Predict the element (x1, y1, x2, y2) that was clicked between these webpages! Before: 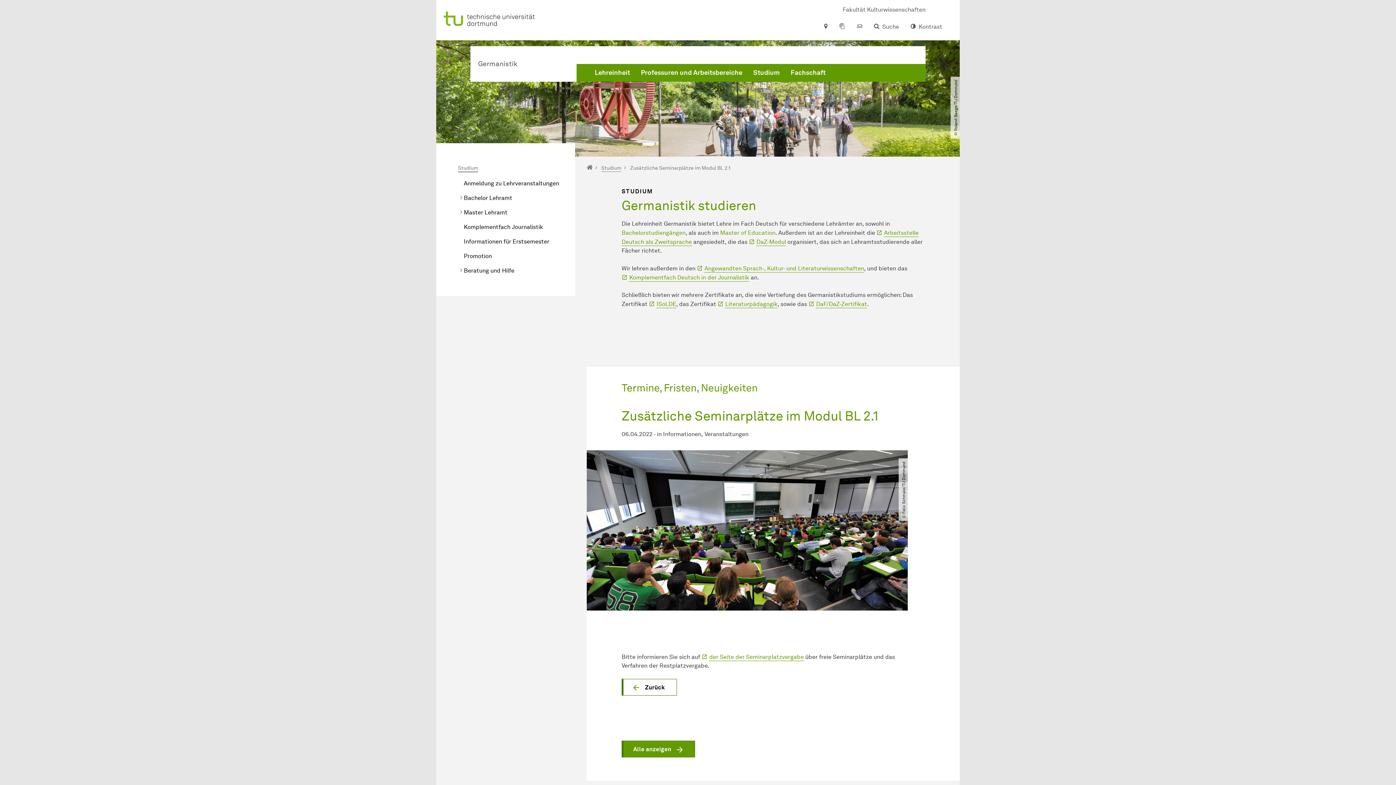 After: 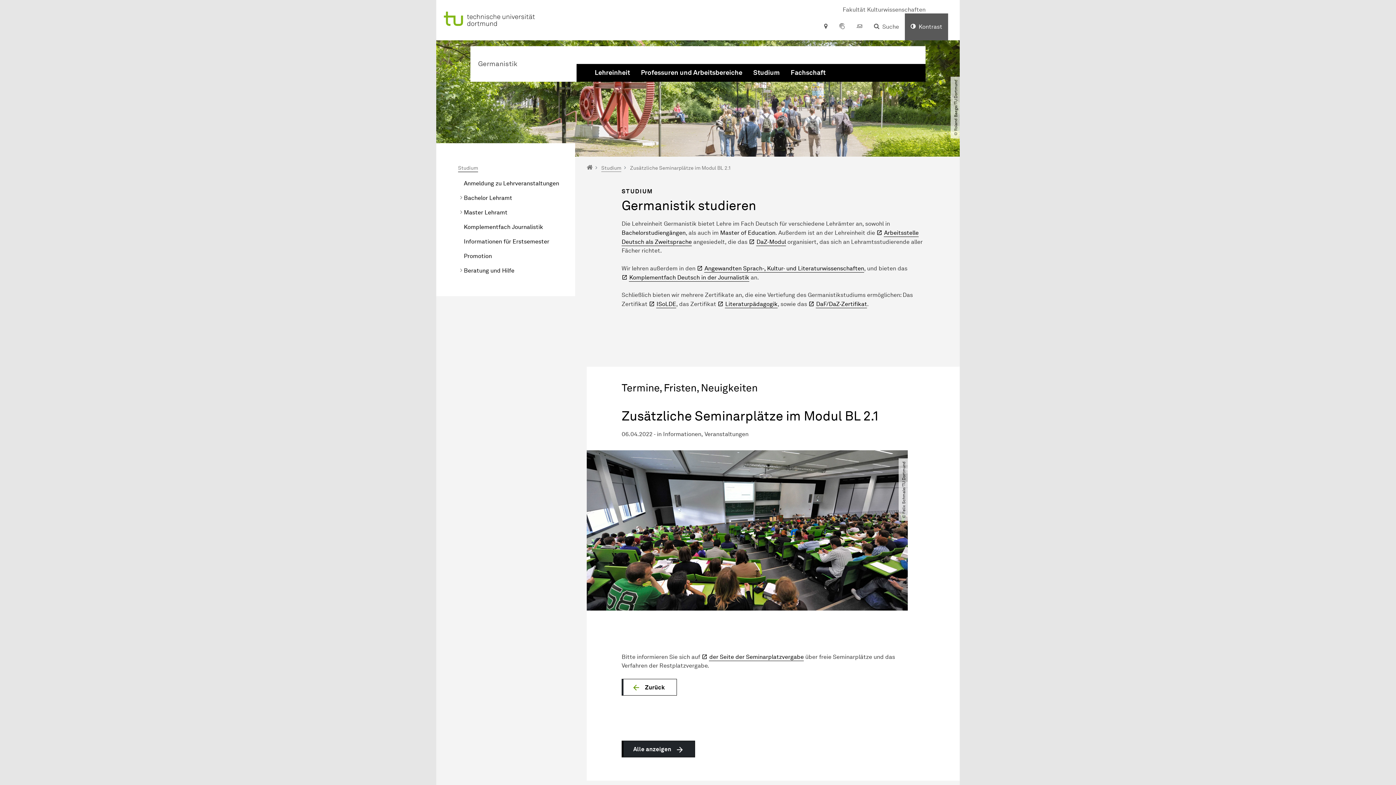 Action: bbox: (905, 13, 948, 40) label: Kontrast